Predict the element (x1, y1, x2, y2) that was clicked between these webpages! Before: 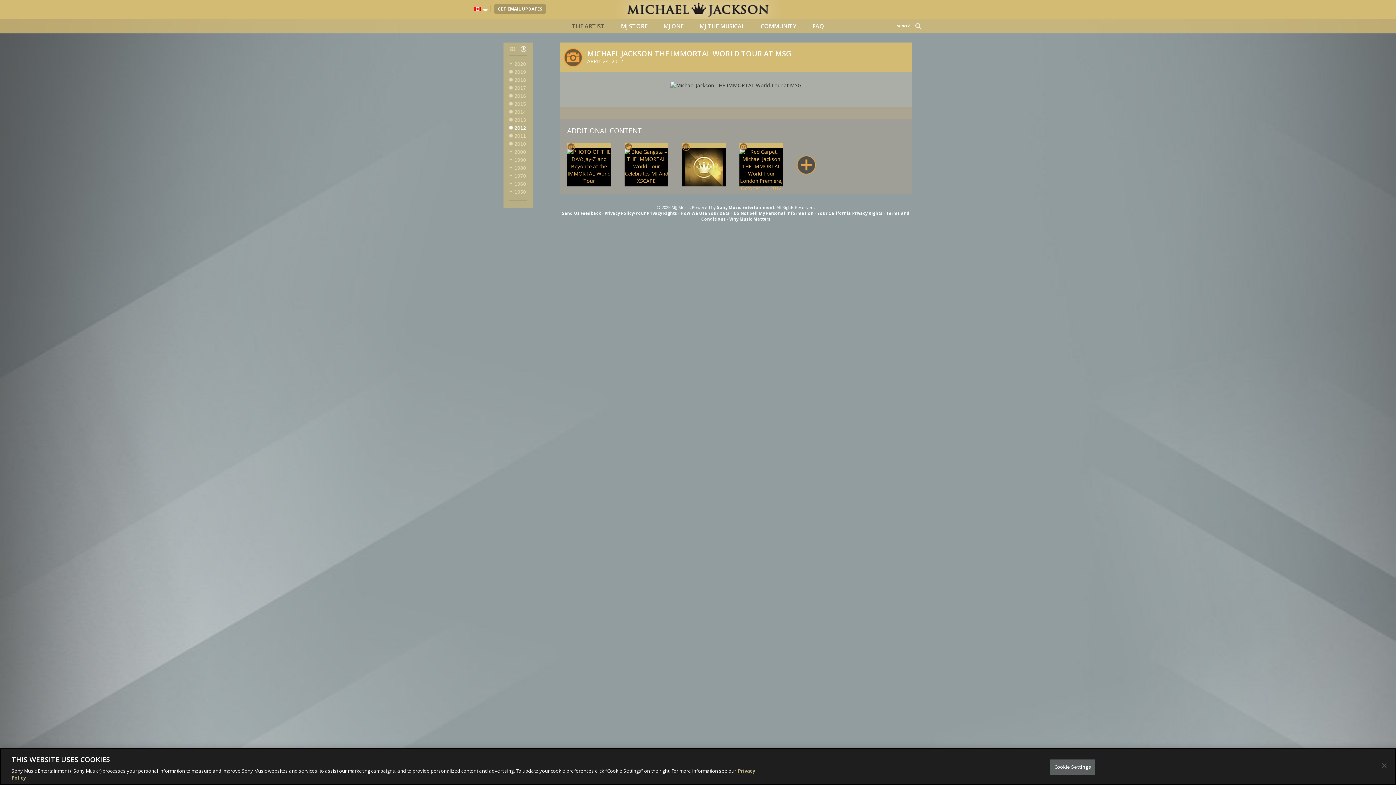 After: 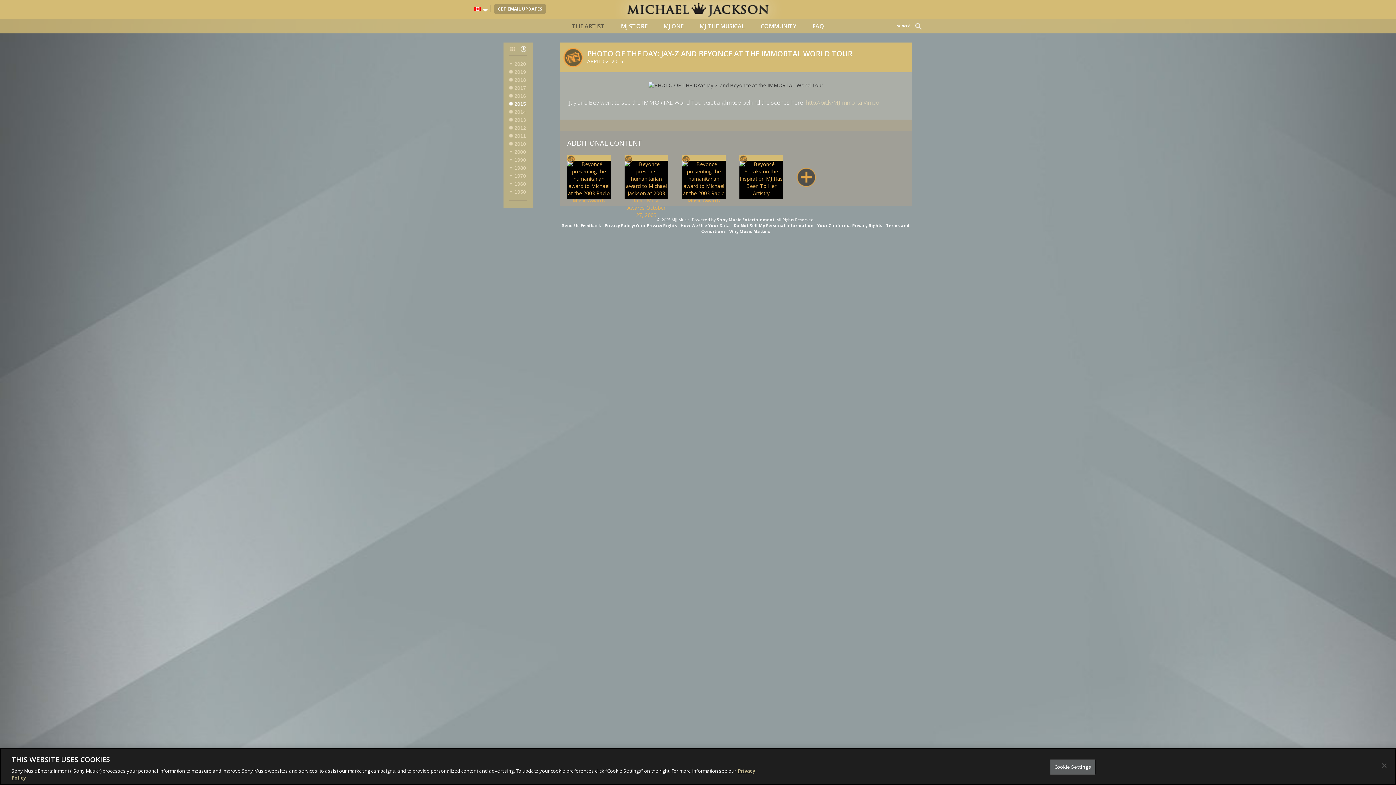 Action: bbox: (567, 183, 610, 221)